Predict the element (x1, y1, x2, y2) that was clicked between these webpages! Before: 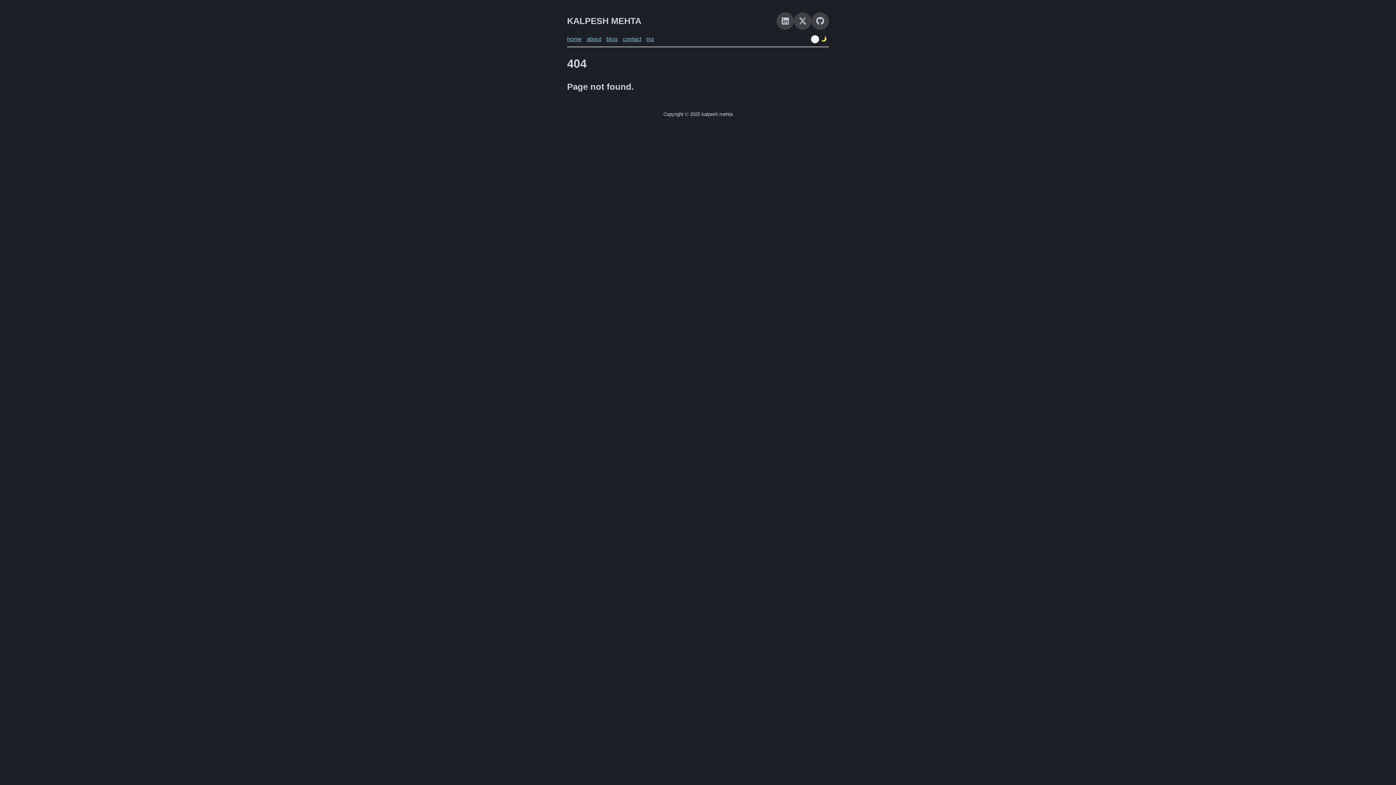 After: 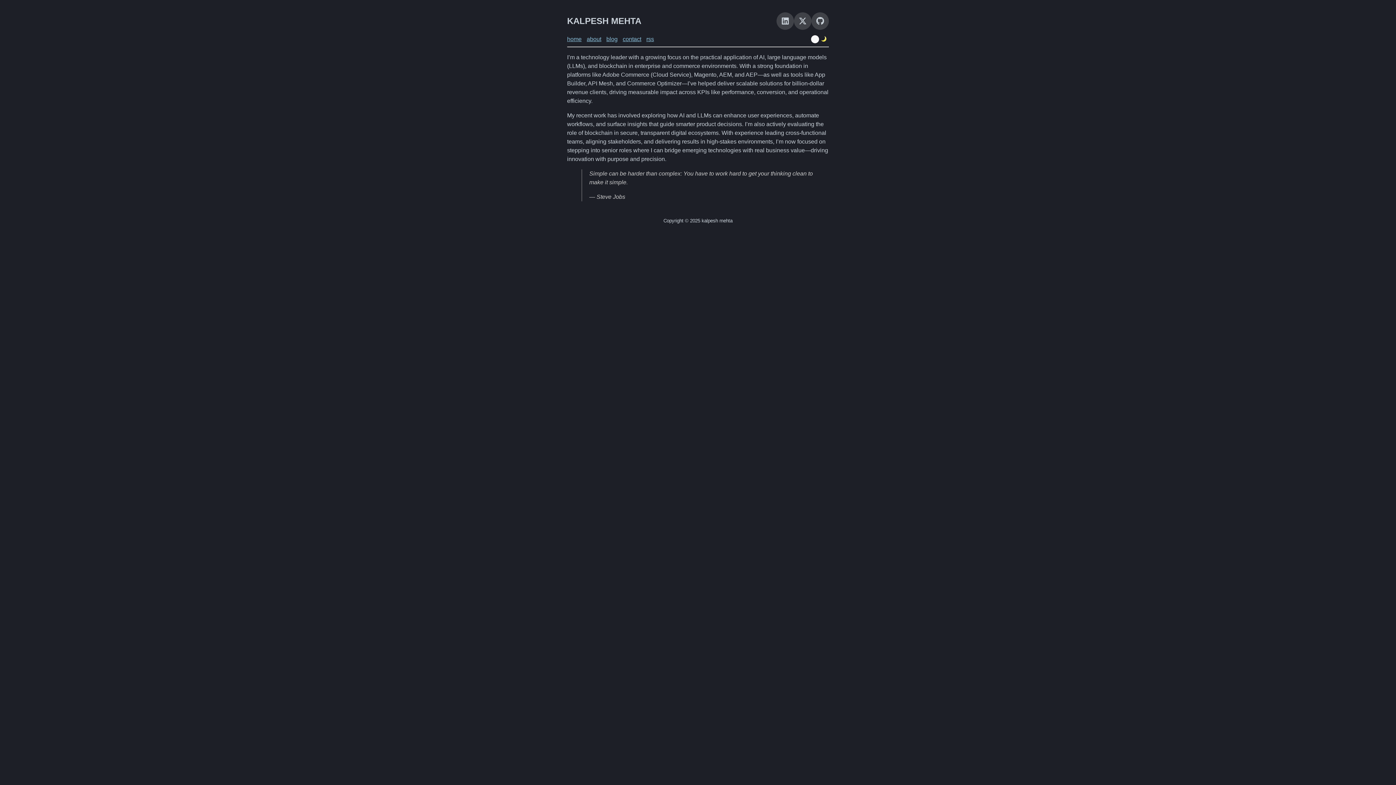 Action: bbox: (567, 7, 641, 34) label: KALPESH MEHTA